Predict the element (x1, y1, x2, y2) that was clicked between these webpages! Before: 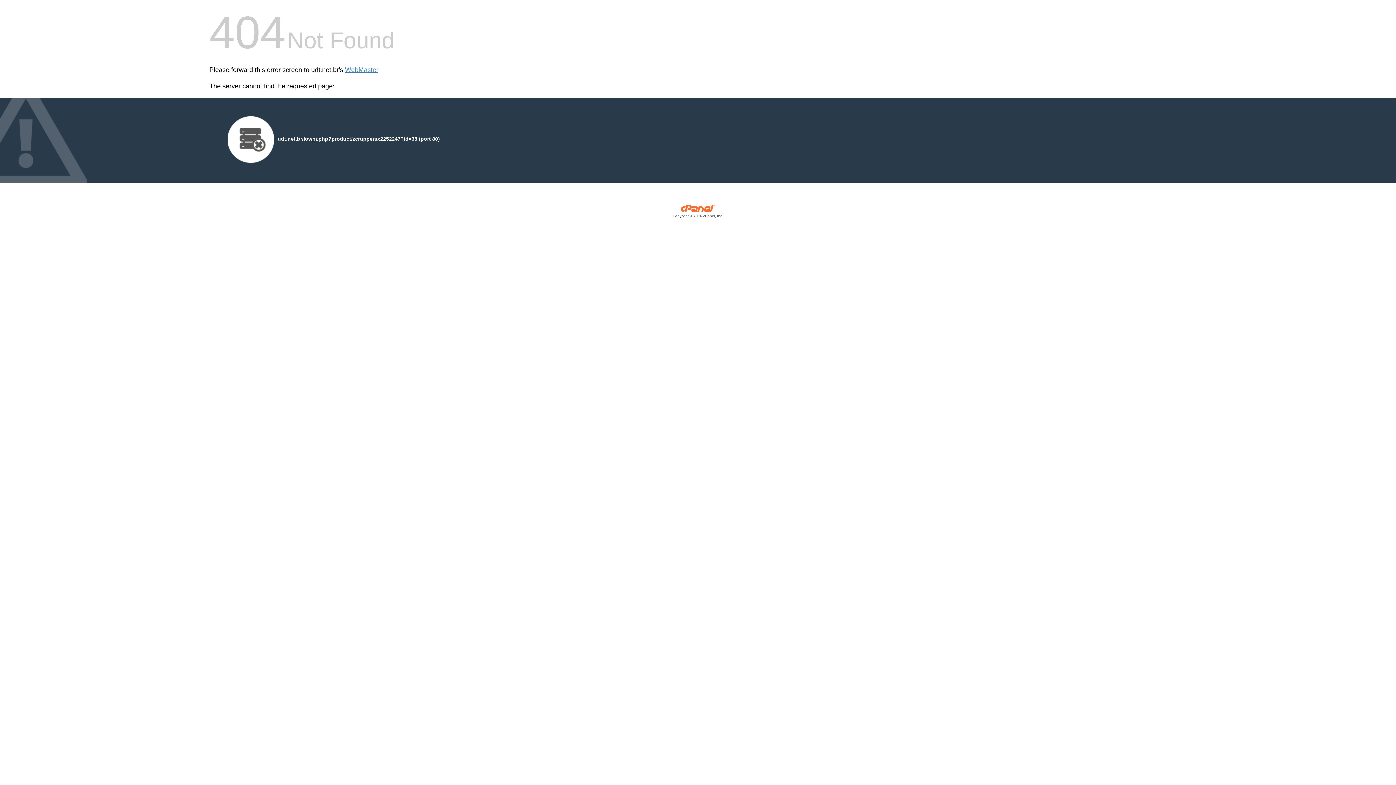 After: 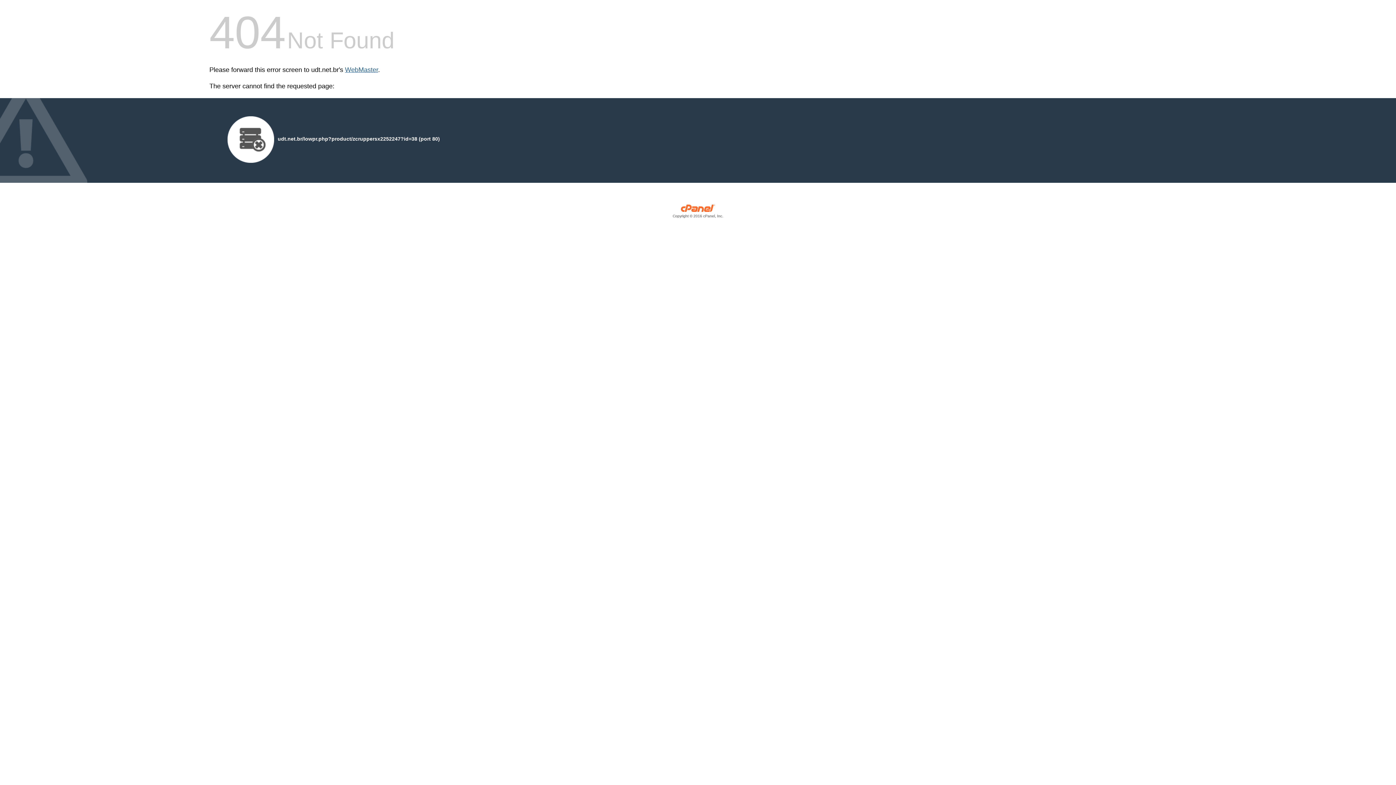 Action: label: WebMaster bbox: (345, 66, 378, 73)